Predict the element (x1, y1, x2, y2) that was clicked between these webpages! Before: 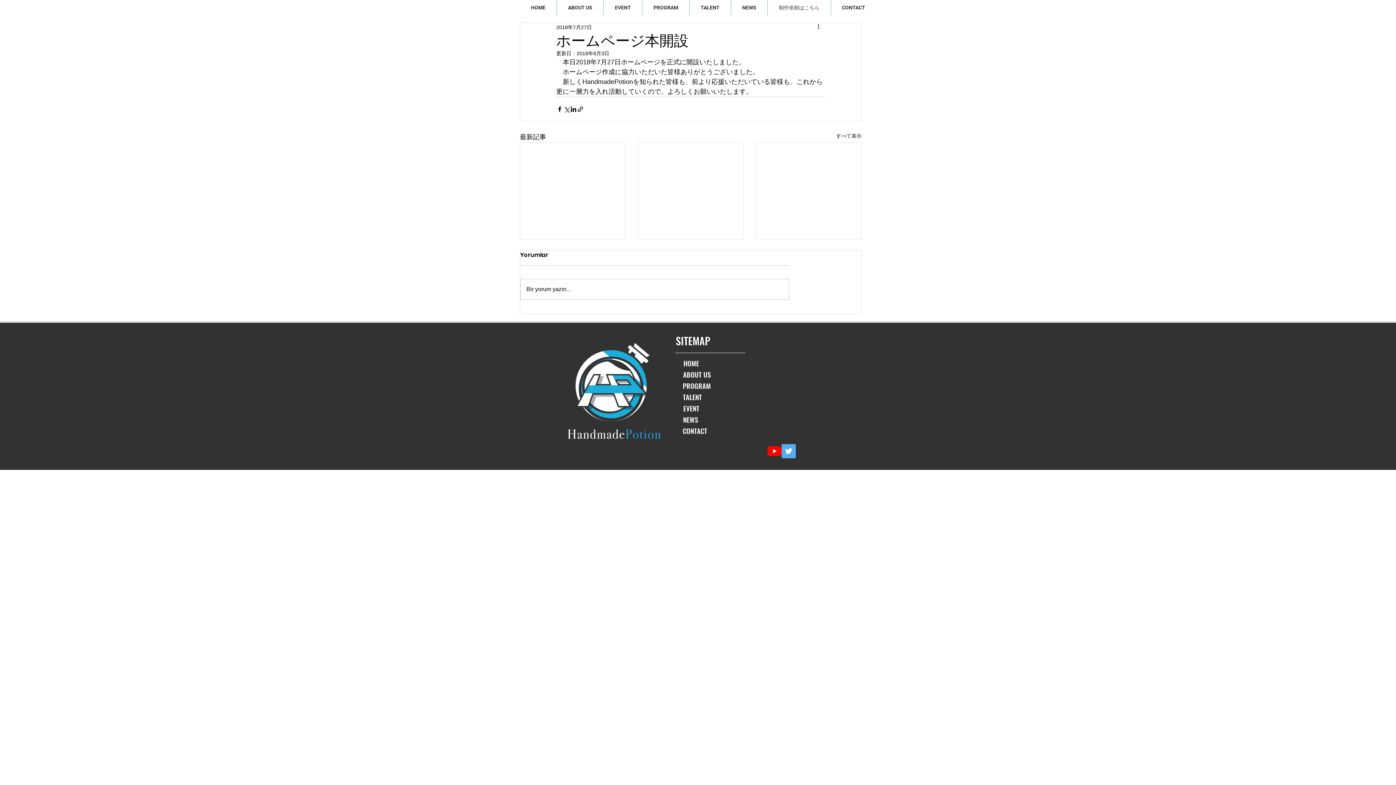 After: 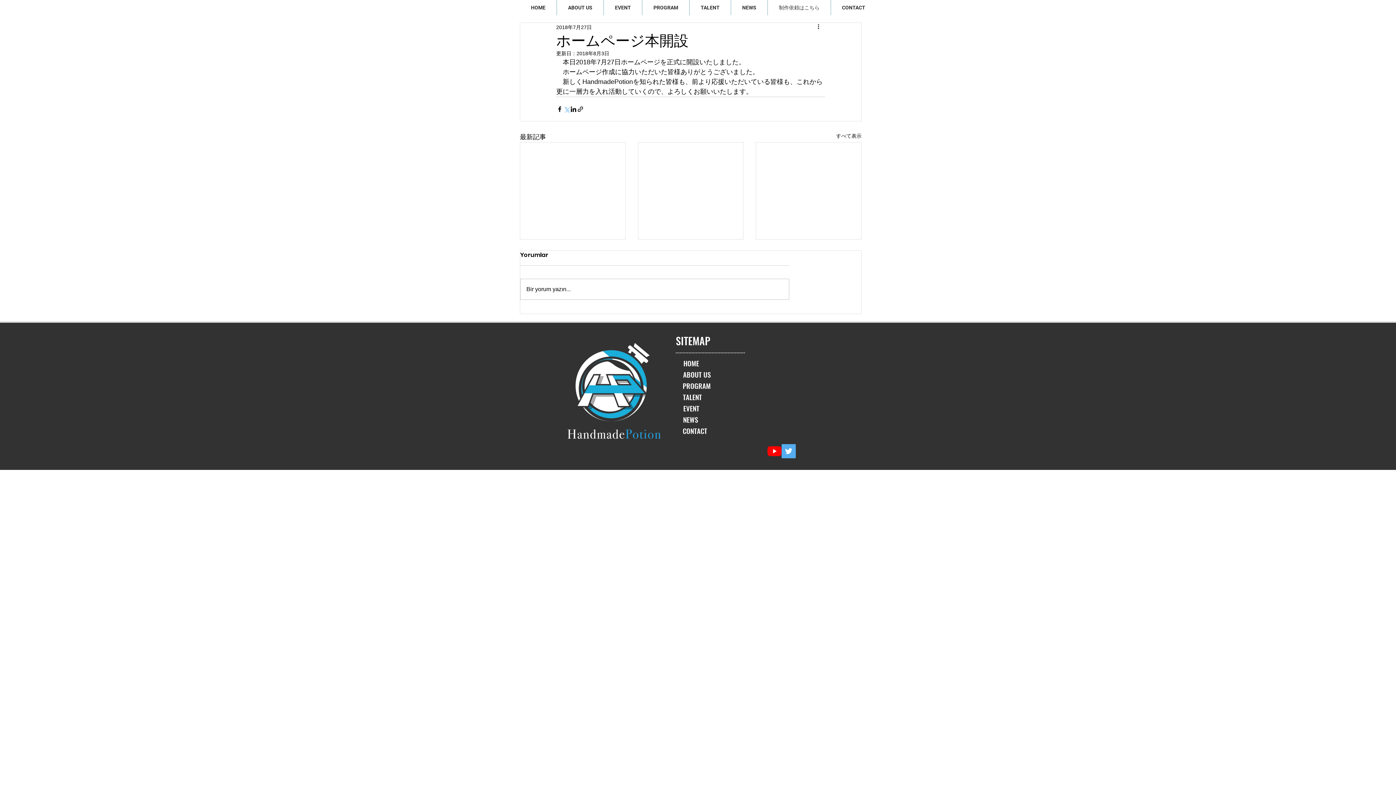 Action: label: X（Twitter）でシェア bbox: (563, 105, 570, 112)